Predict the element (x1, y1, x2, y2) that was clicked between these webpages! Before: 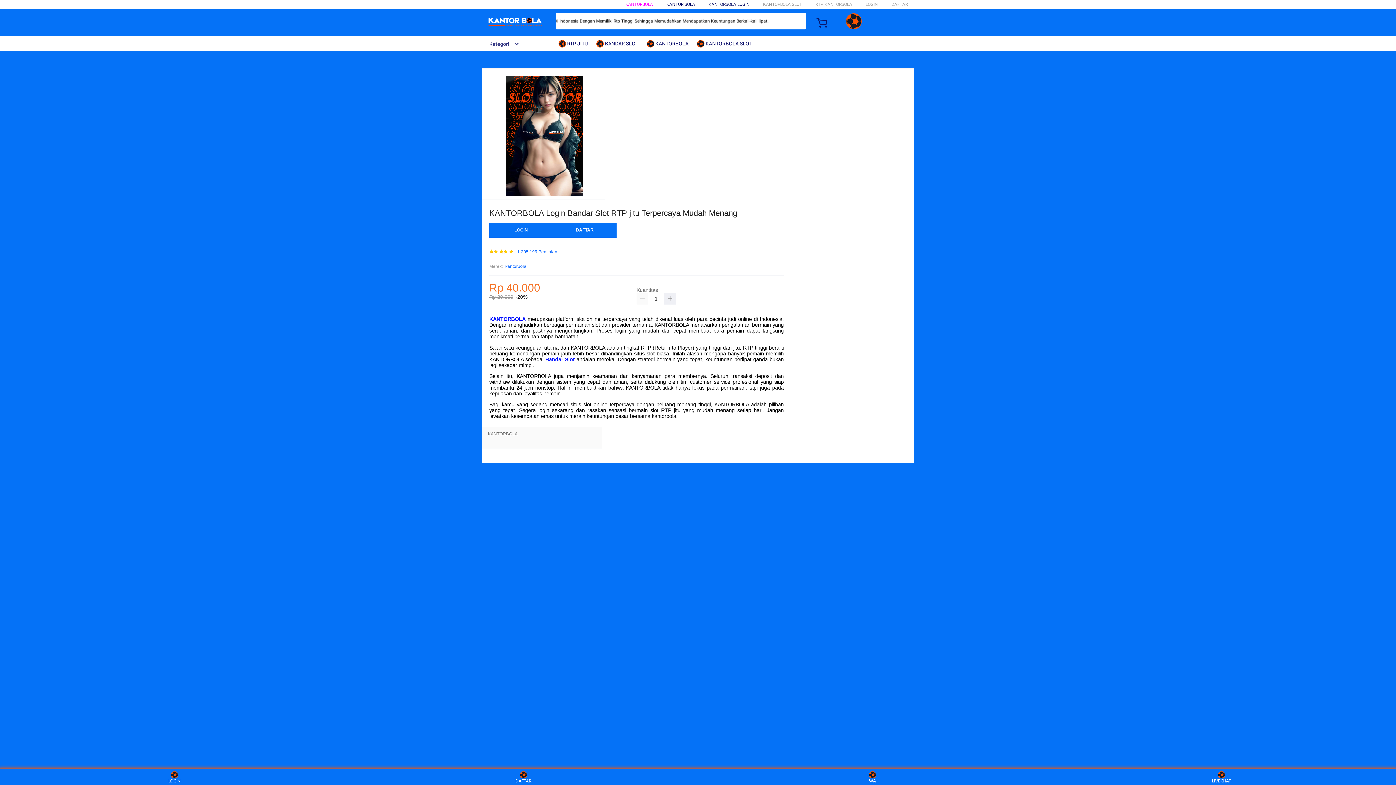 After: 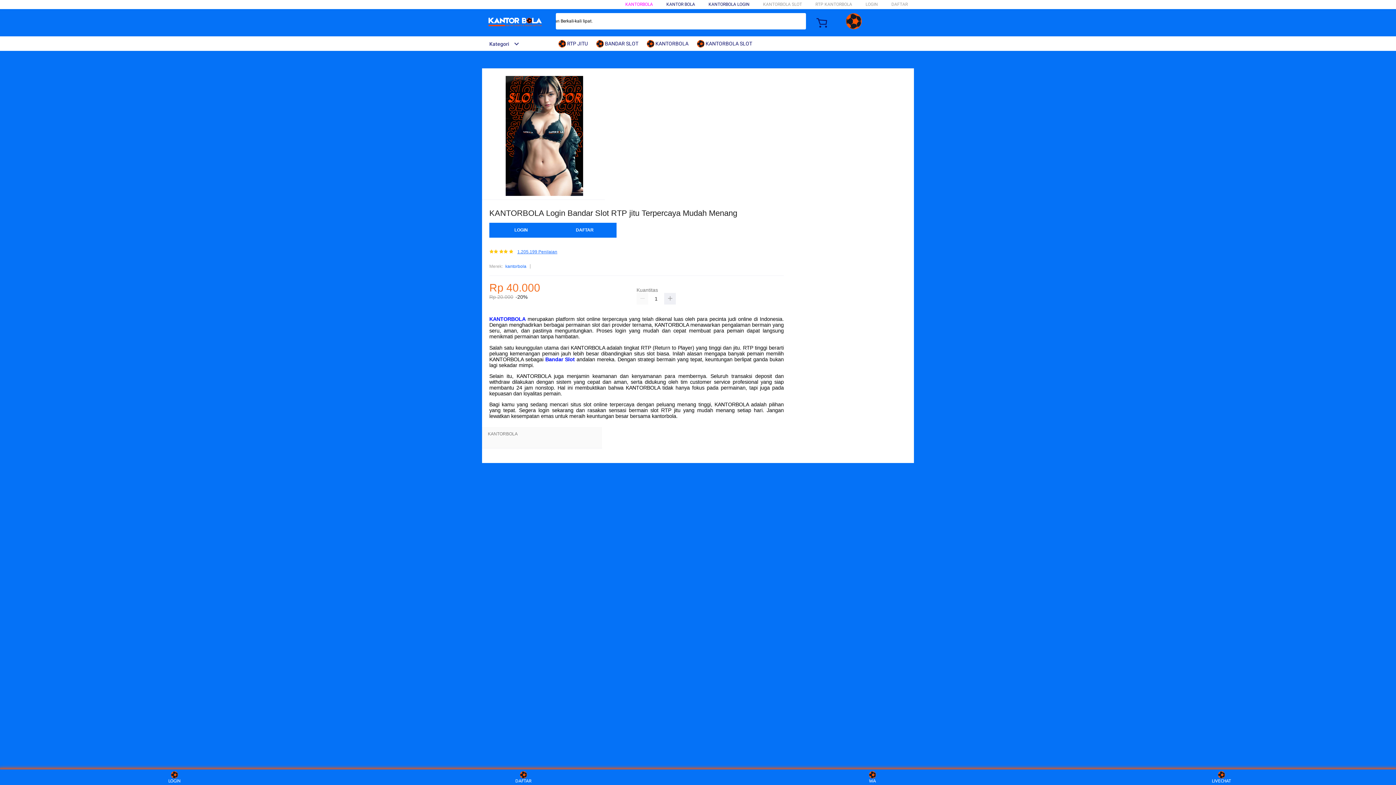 Action: label: 1.205.199 Penilaian bbox: (517, 249, 557, 254)